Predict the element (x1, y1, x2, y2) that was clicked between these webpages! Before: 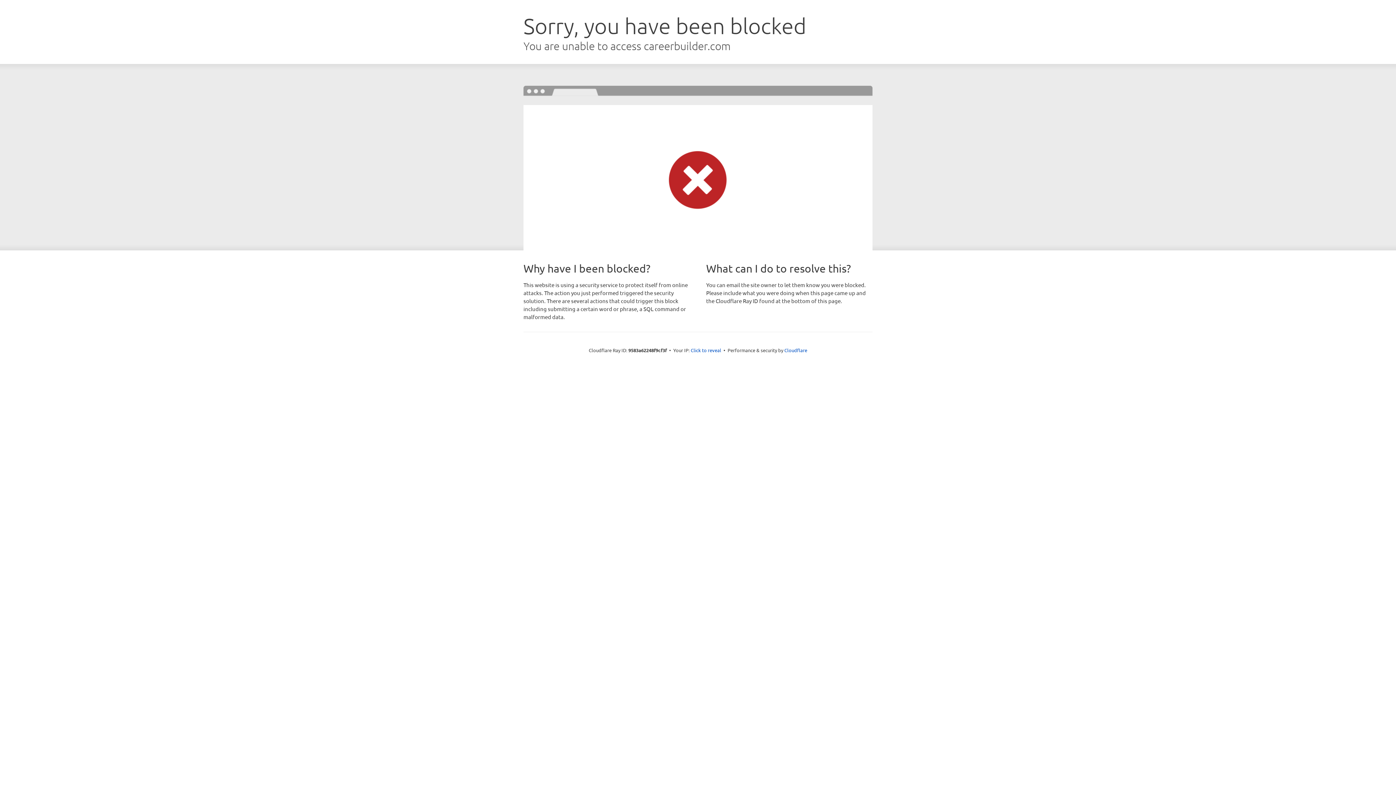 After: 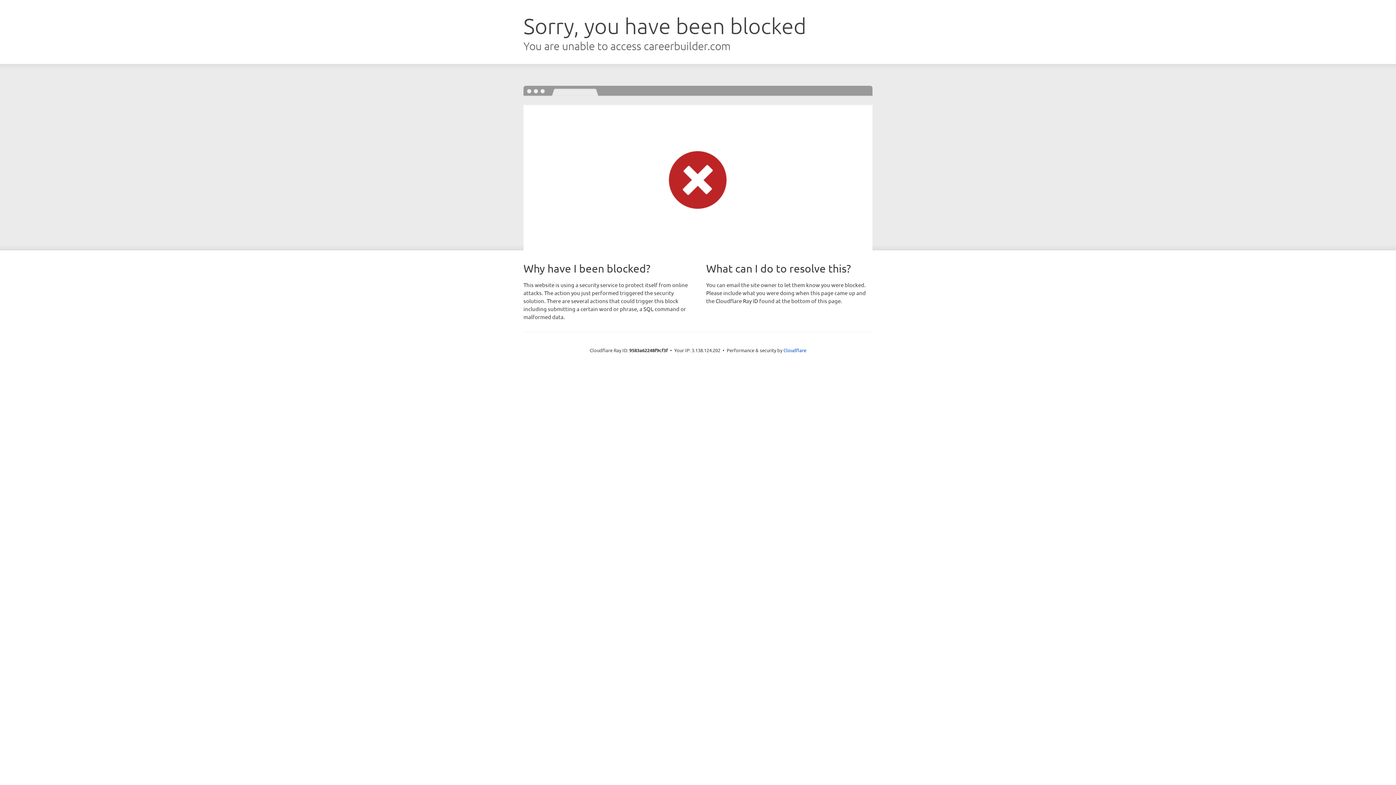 Action: bbox: (690, 346, 721, 353) label: Click to reveal